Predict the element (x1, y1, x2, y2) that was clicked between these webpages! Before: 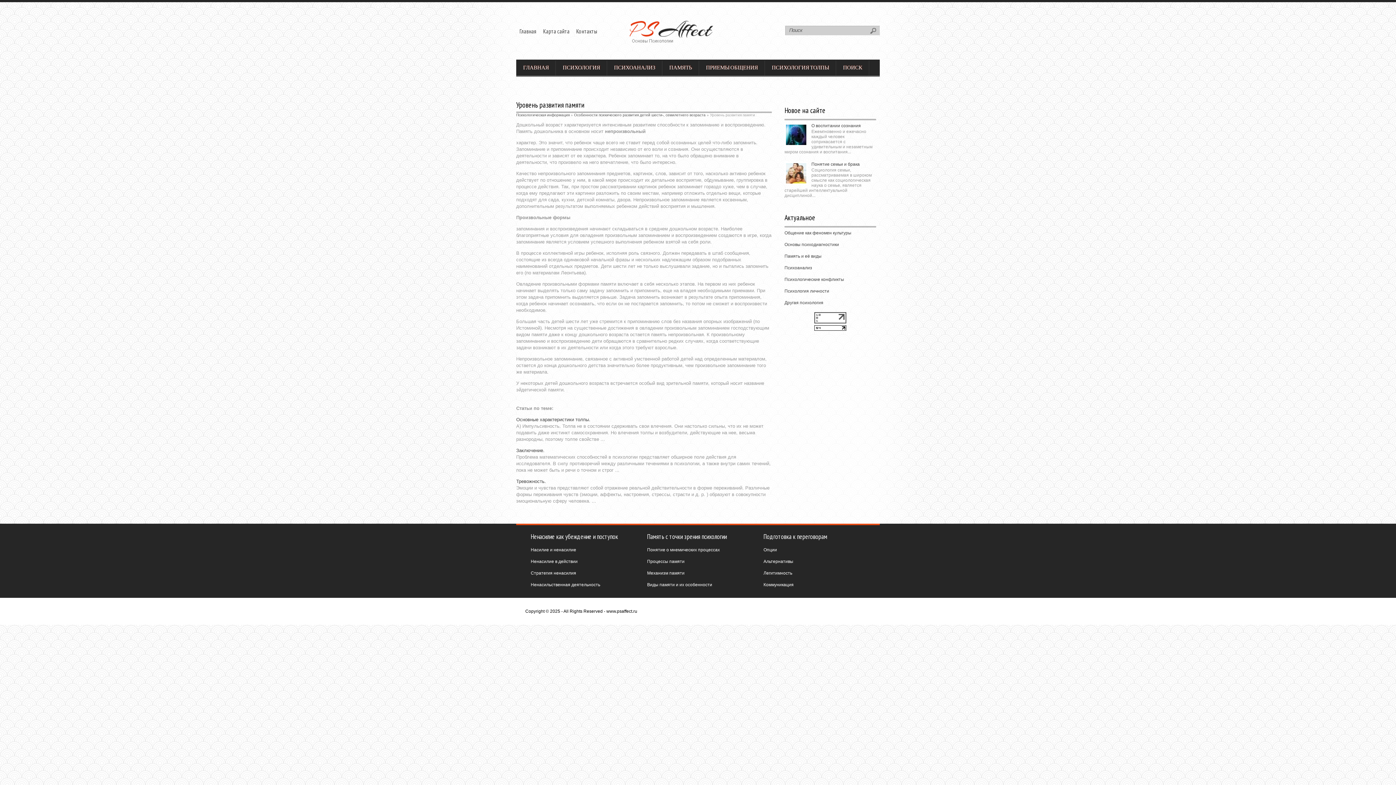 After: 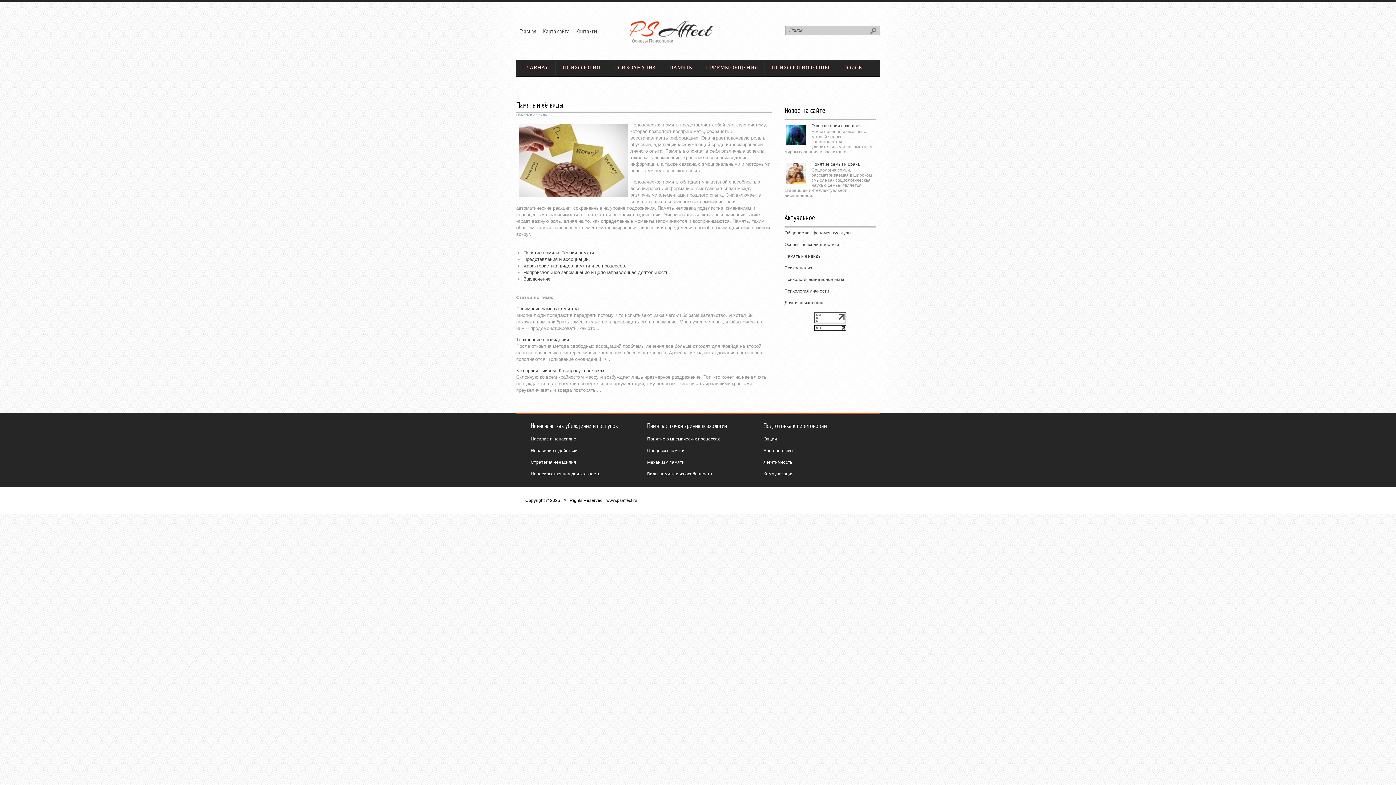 Action: bbox: (662, 59, 699, 76) label: ПАМЯТЬ